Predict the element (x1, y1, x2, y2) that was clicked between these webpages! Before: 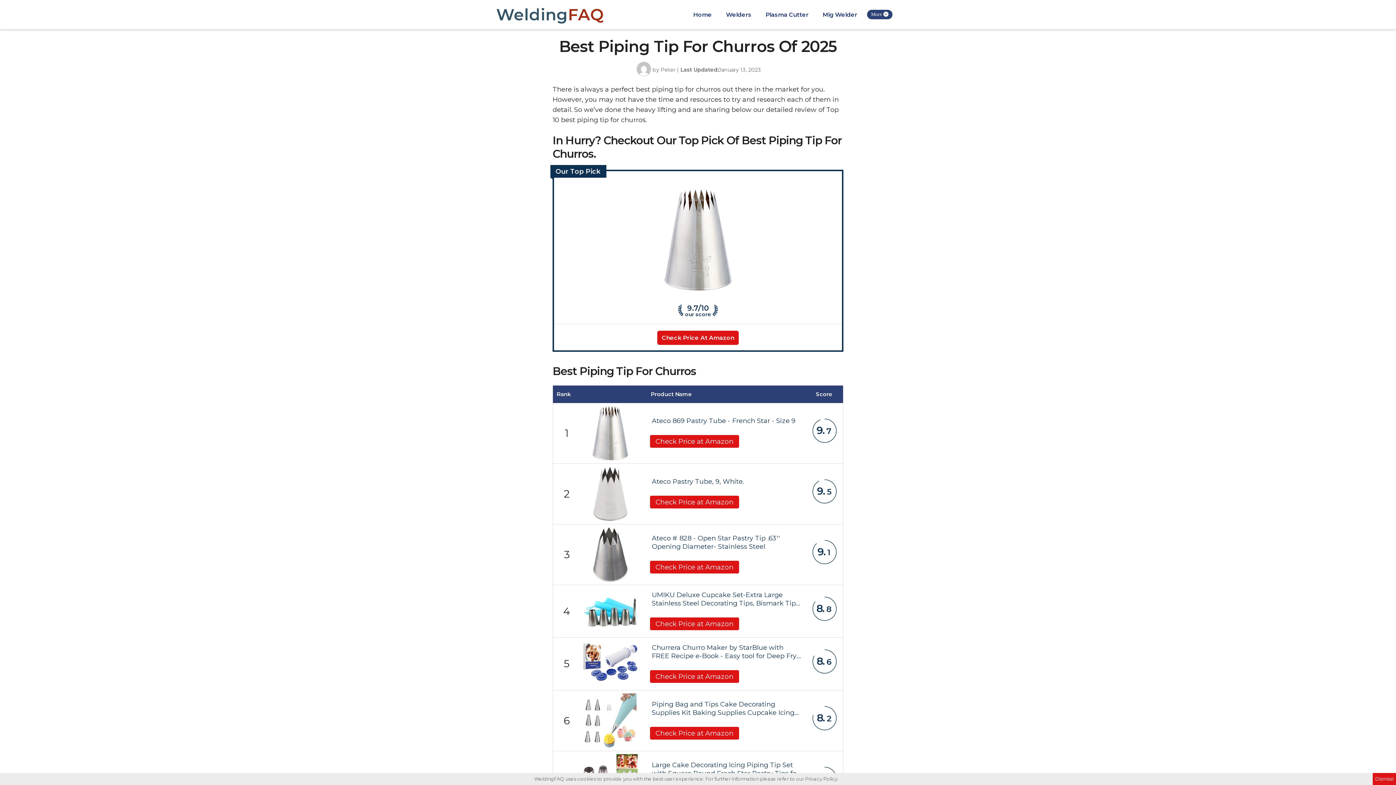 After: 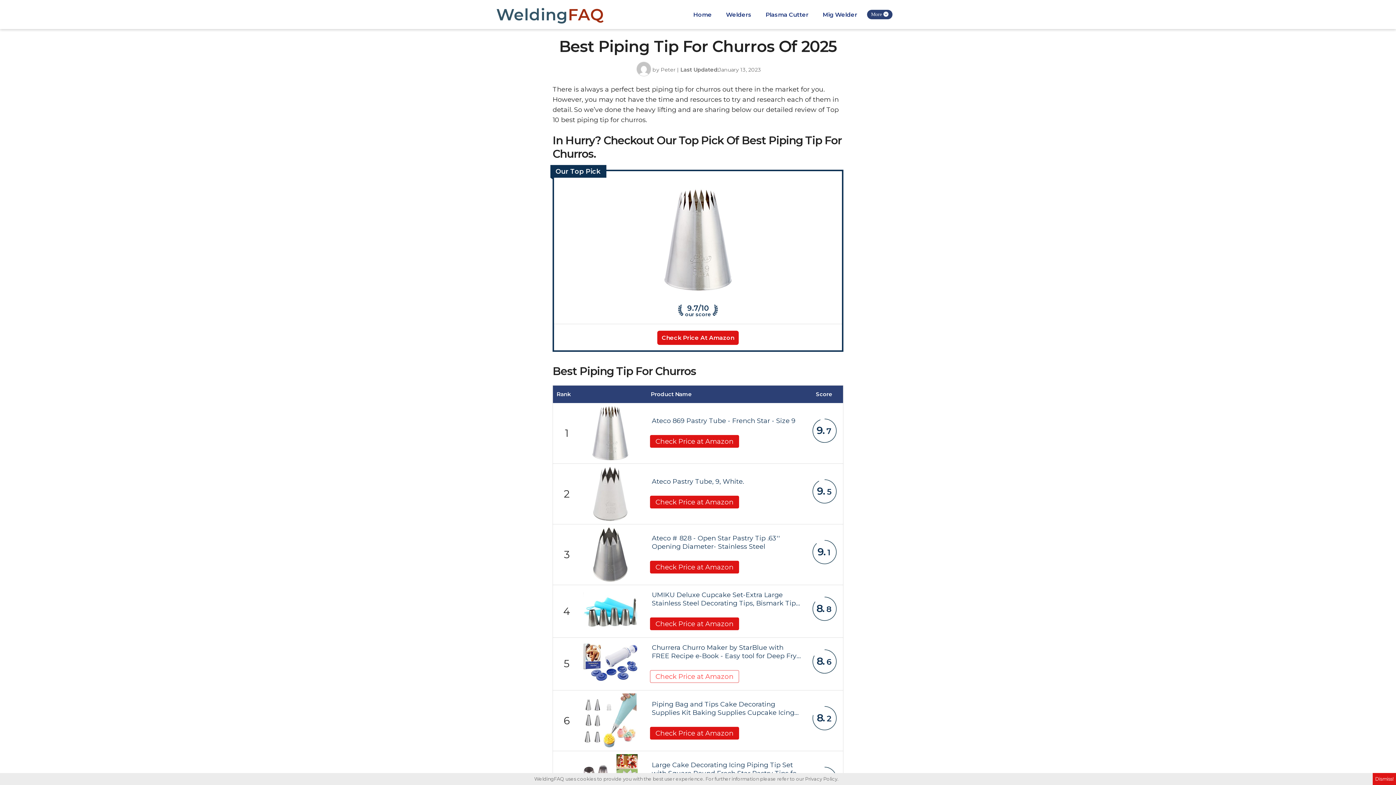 Action: bbox: (650, 670, 739, 683) label: Check Price at Amazon